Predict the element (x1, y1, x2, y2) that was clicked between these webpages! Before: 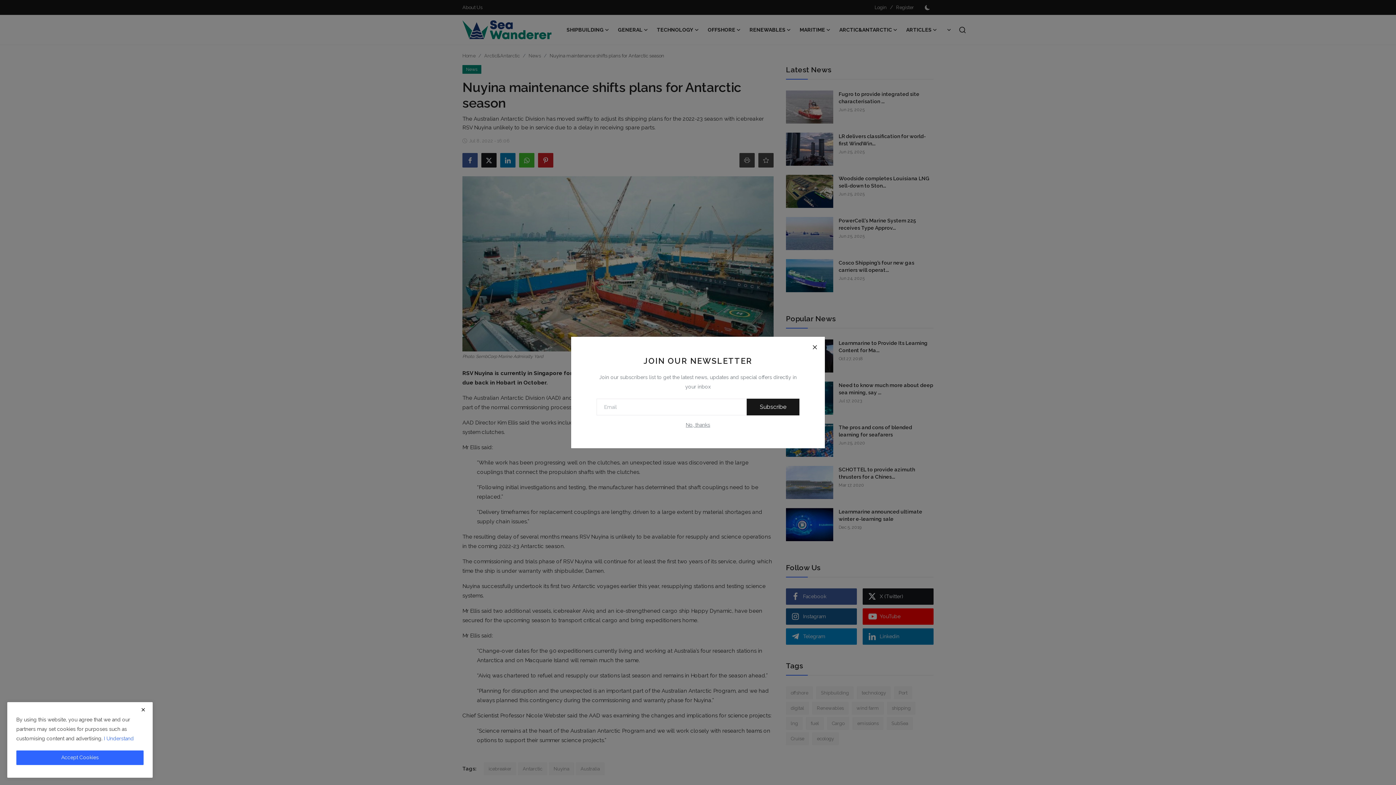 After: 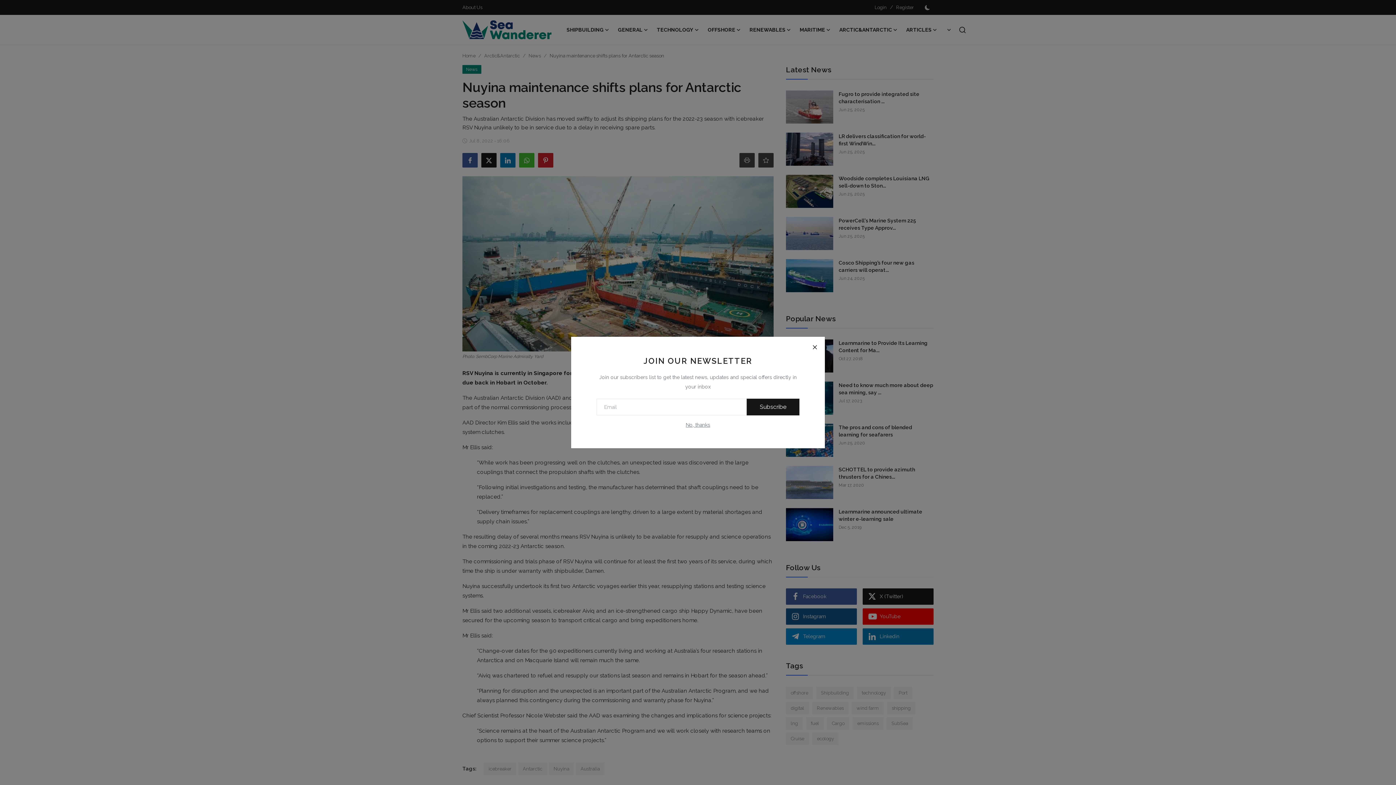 Action: label: close bbox: (16, 750, 143, 765)